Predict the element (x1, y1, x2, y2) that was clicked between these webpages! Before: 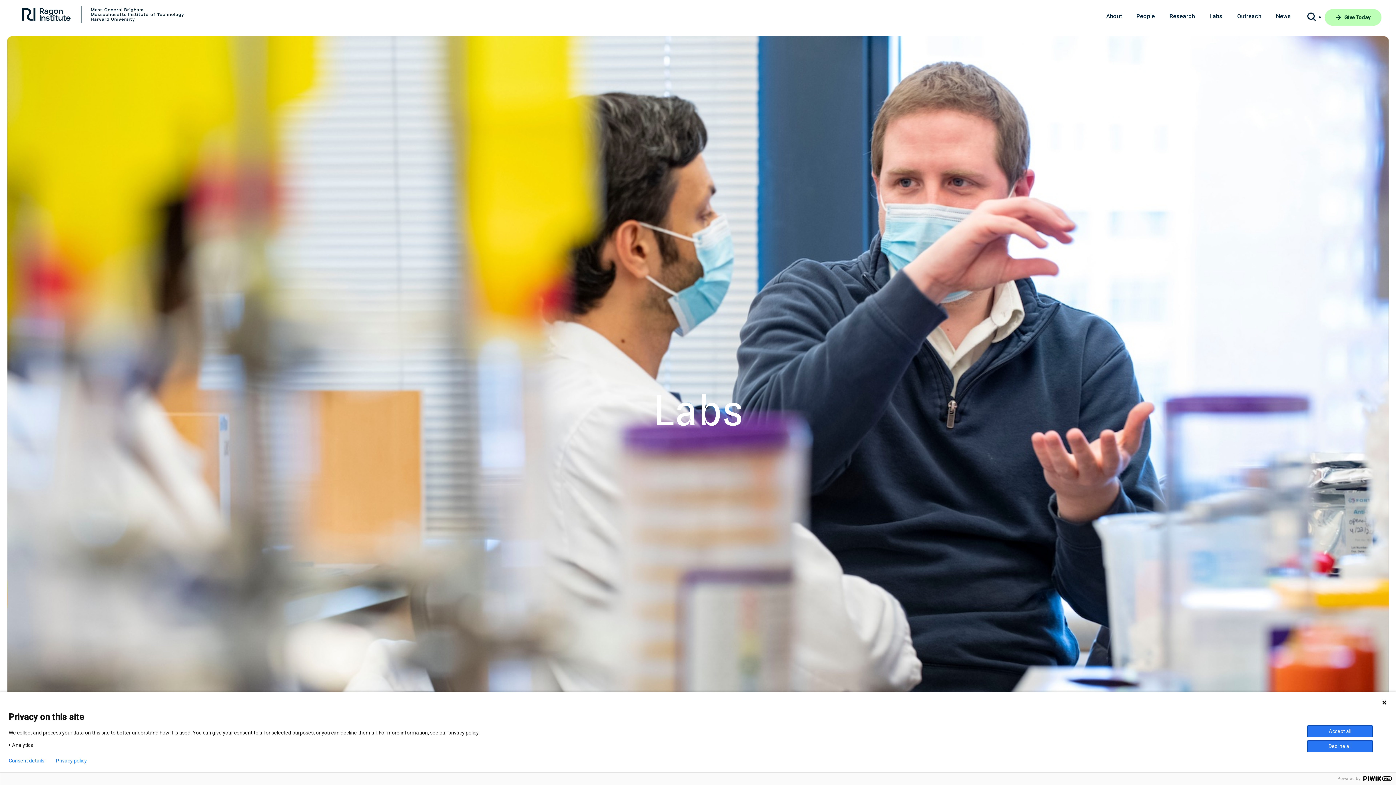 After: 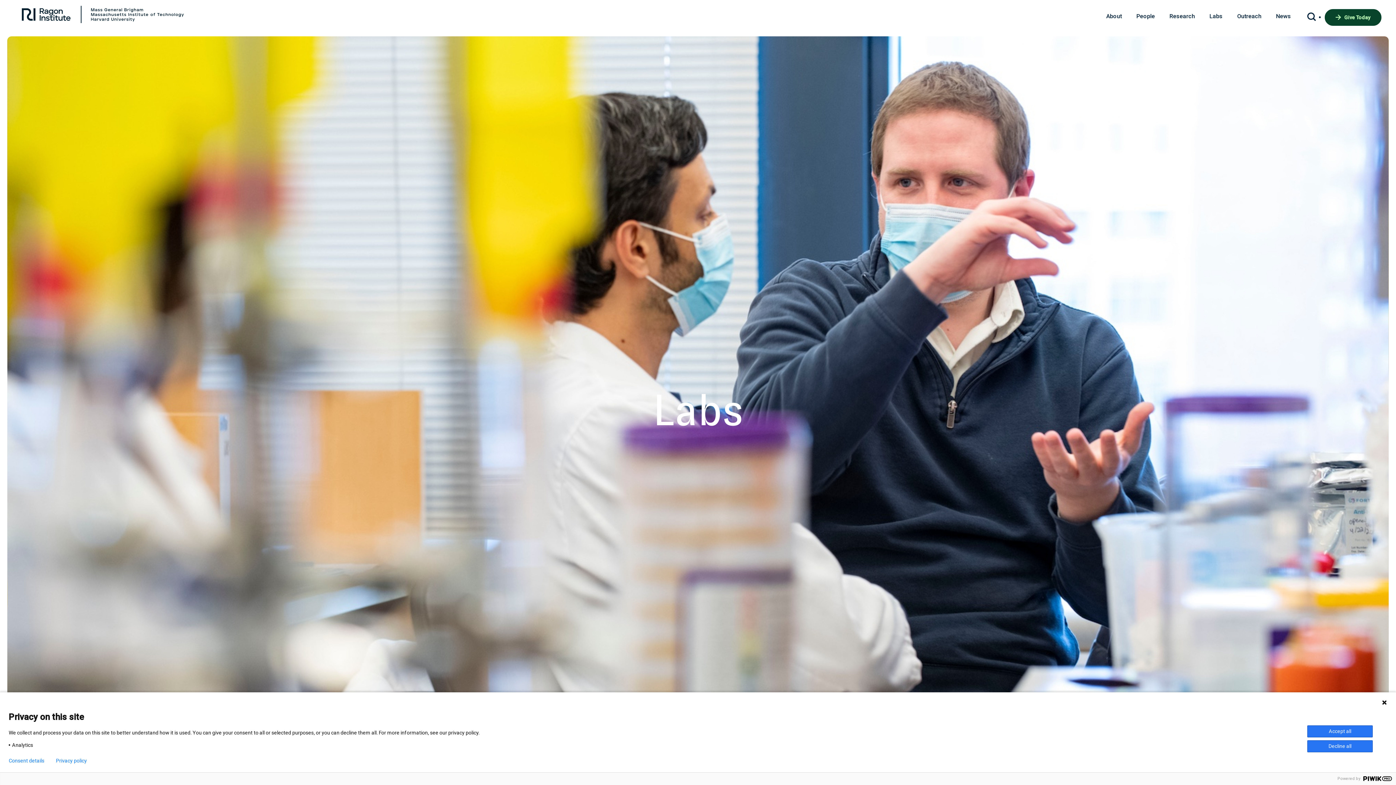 Action: label: Give Today bbox: (1325, 9, 1381, 25)